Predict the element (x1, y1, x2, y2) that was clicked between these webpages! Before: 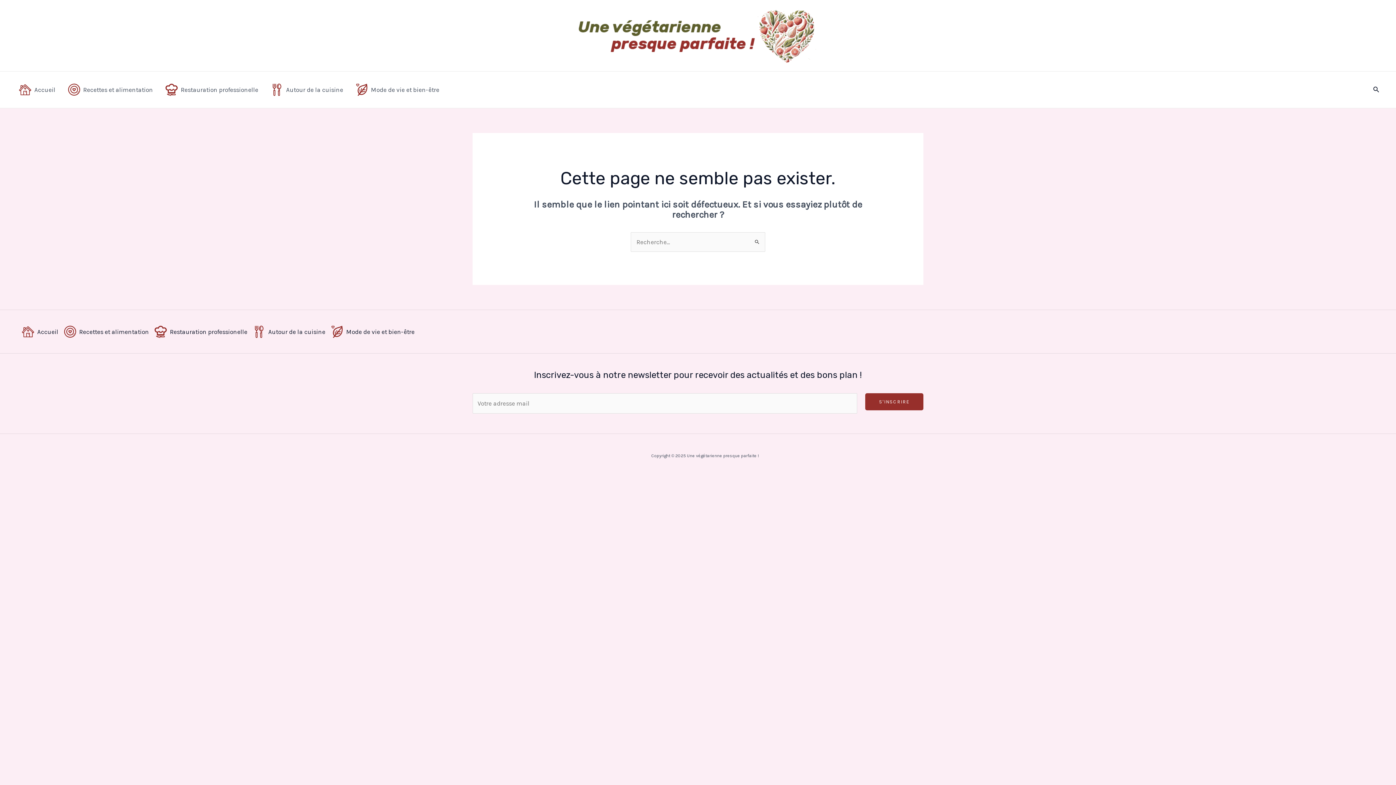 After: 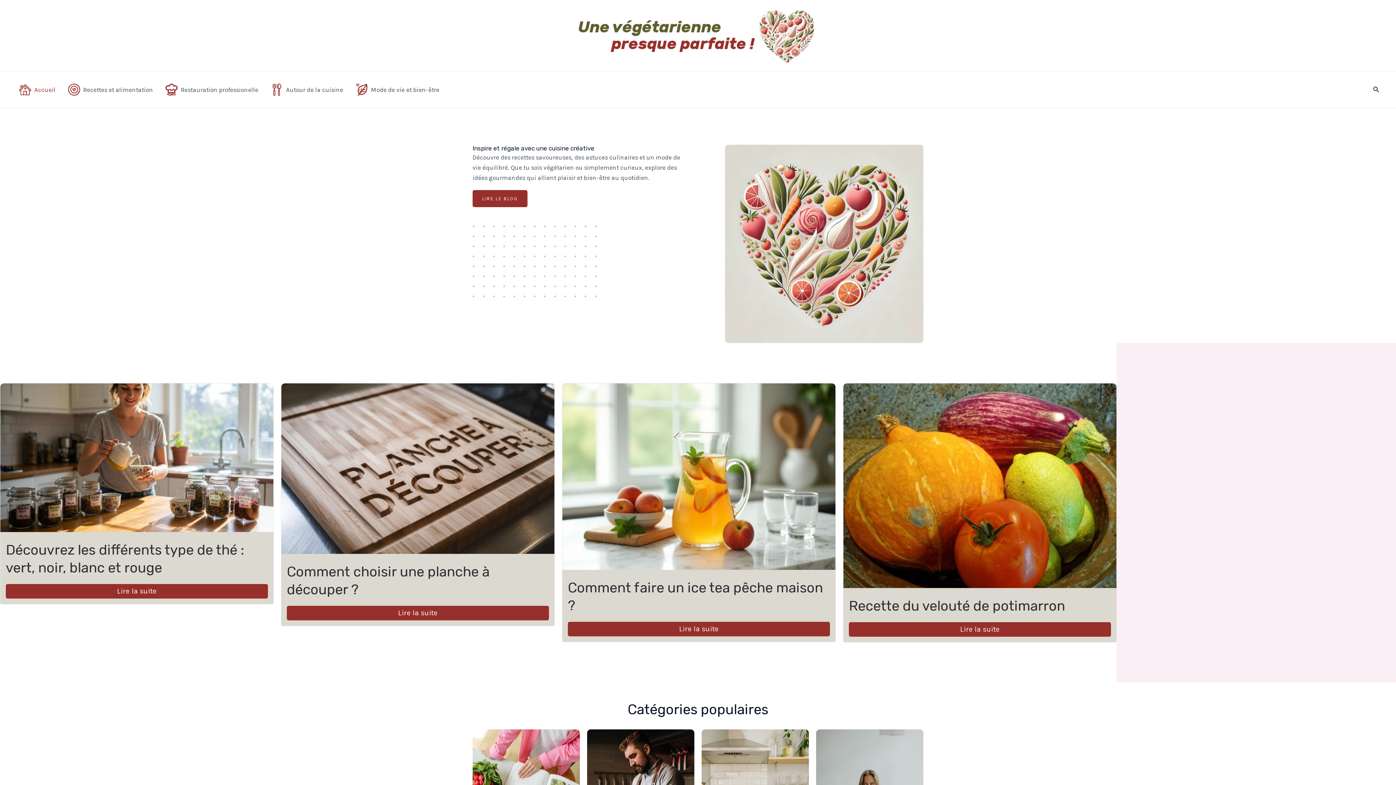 Action: label: Accueil bbox: (21, 325, 63, 338)